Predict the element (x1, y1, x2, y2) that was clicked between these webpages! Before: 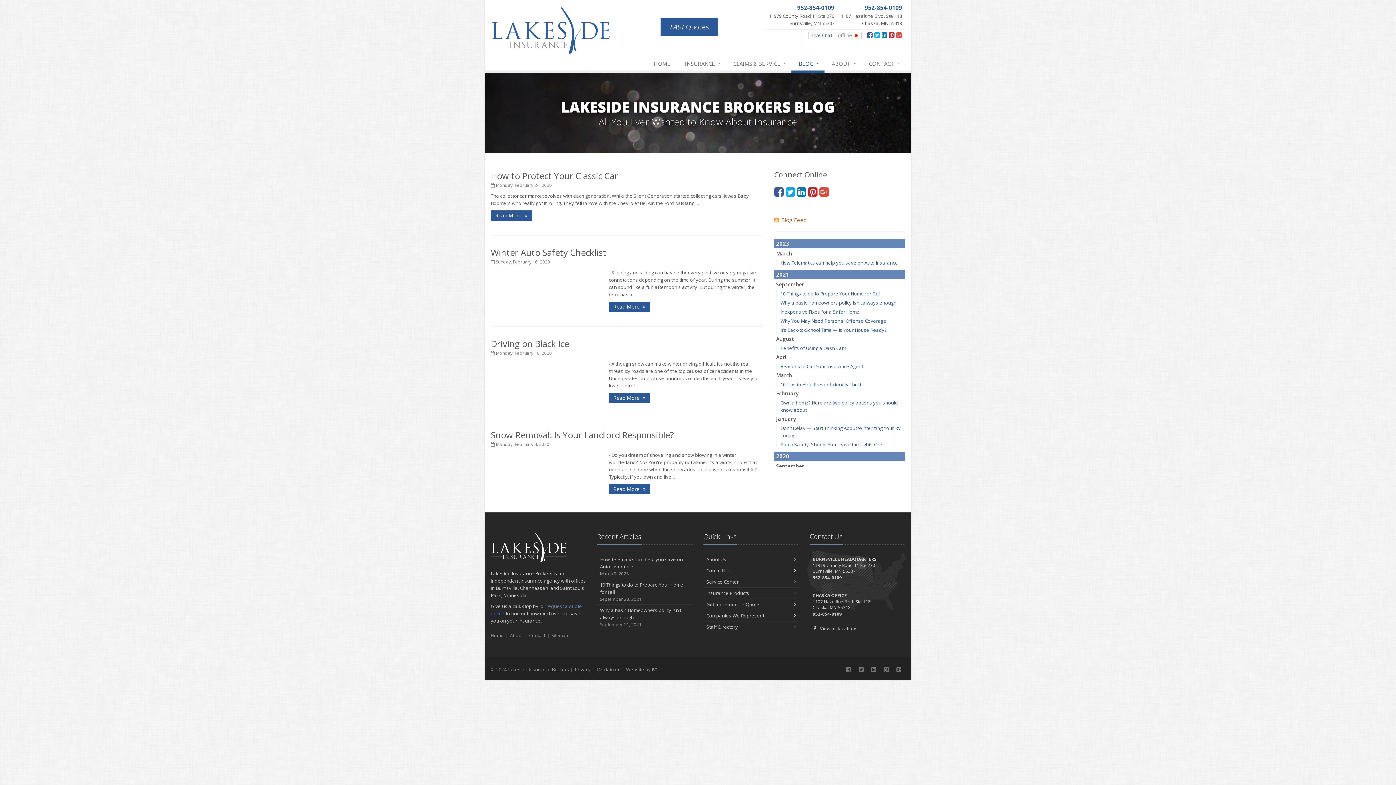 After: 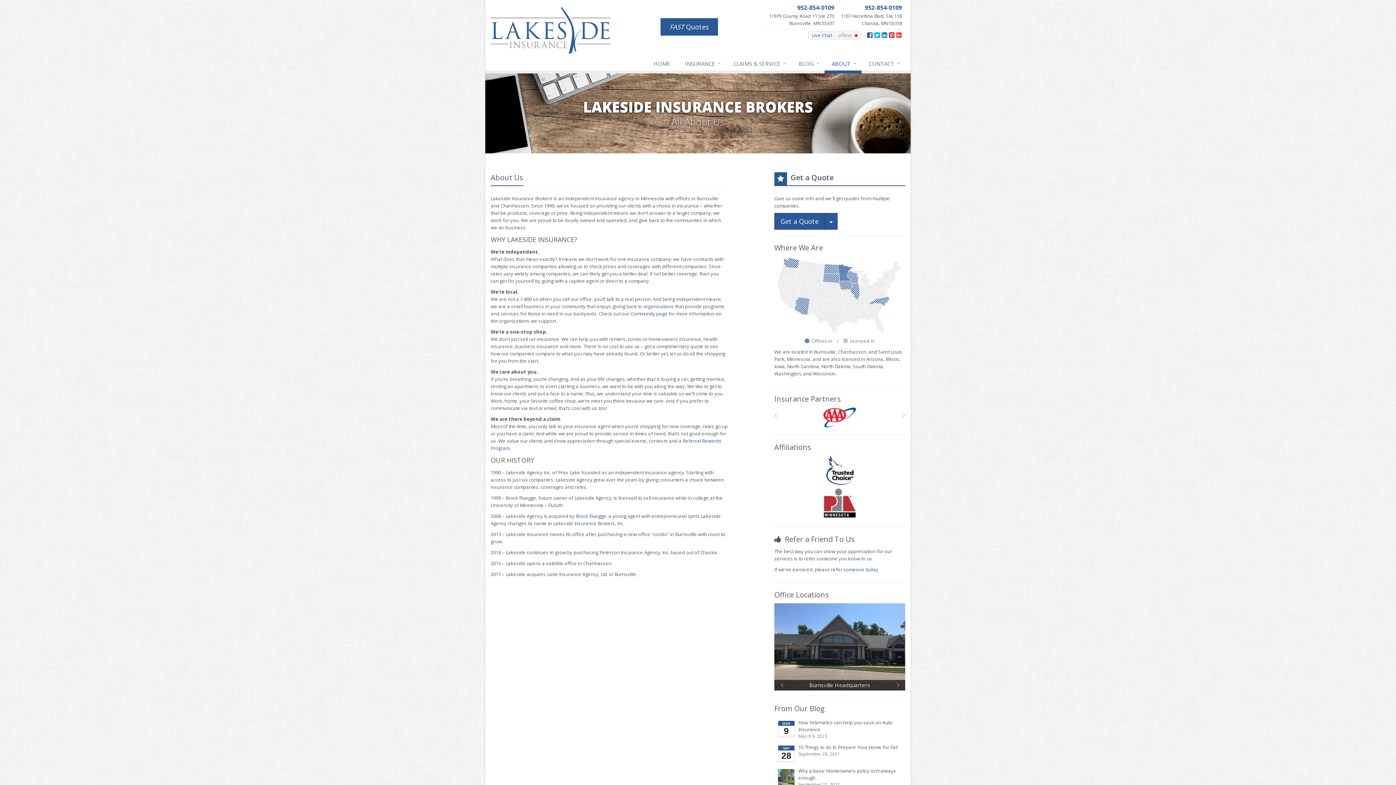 Action: bbox: (703, 554, 799, 565) label: About Us